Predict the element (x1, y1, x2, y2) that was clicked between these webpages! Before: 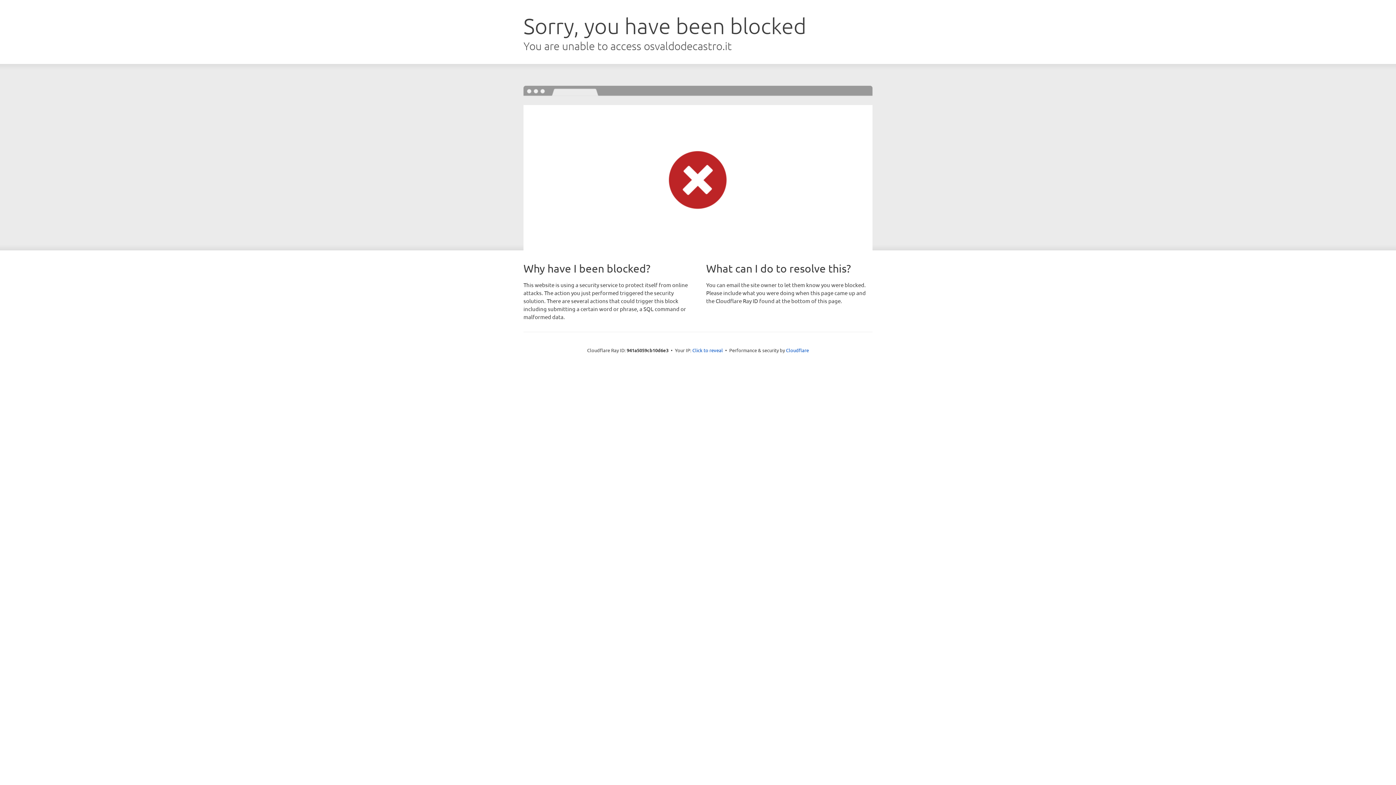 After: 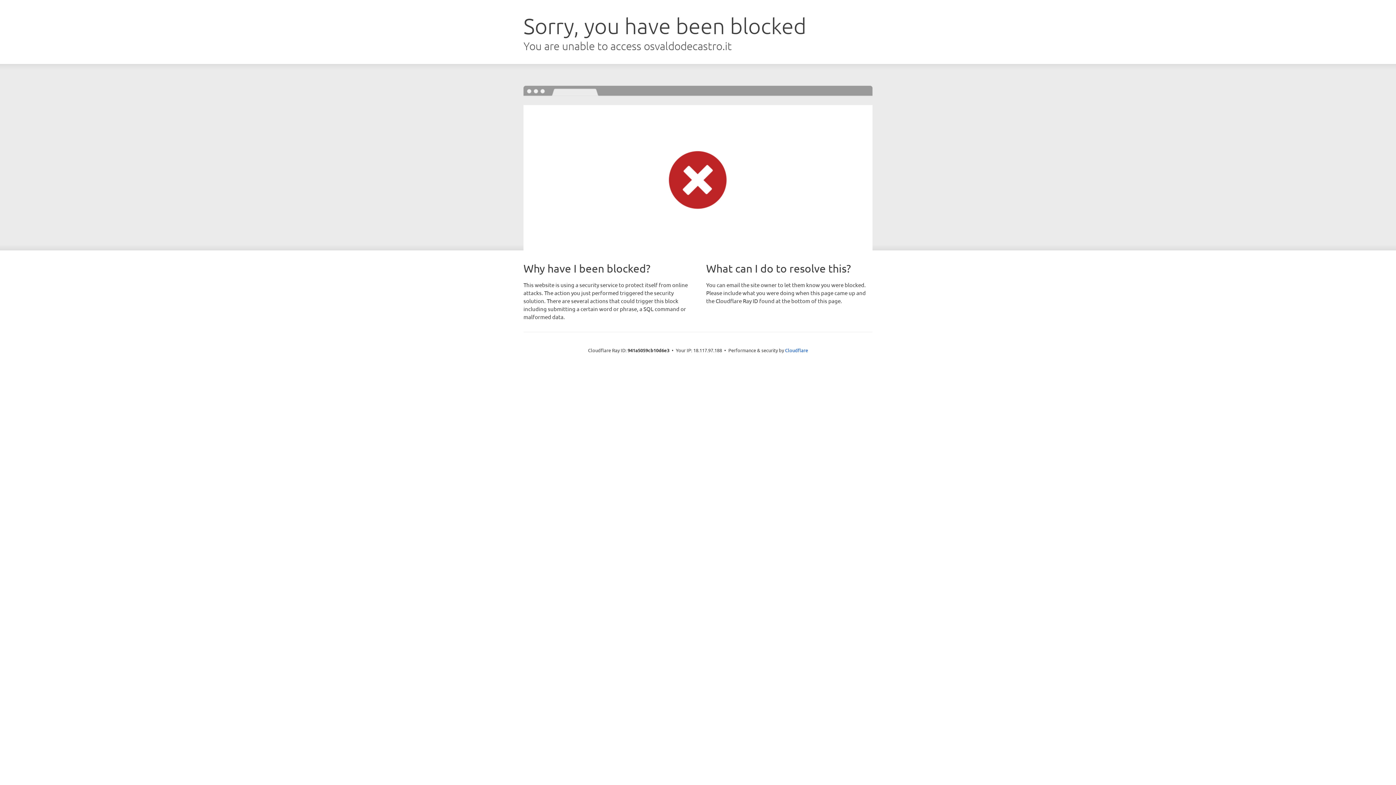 Action: label: Click to reveal bbox: (692, 346, 723, 353)